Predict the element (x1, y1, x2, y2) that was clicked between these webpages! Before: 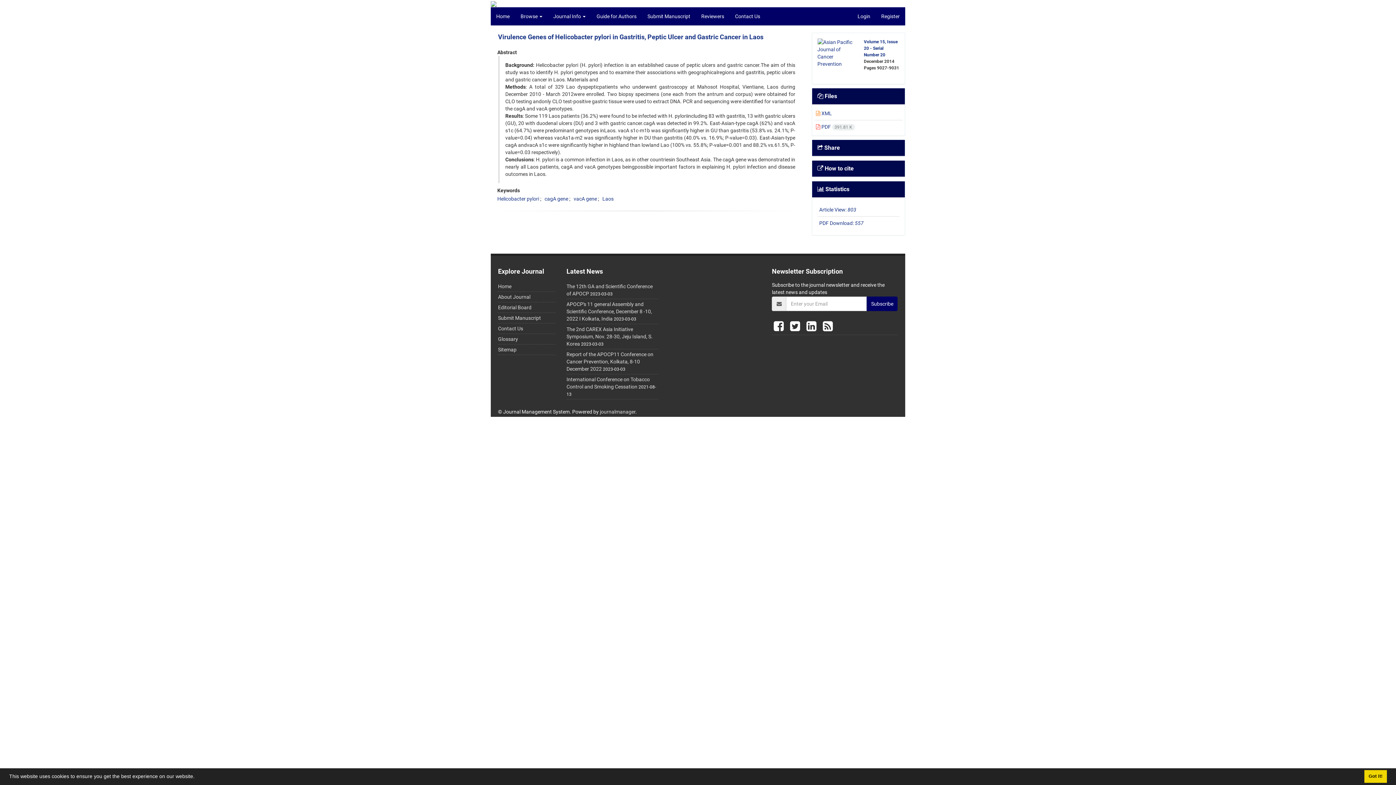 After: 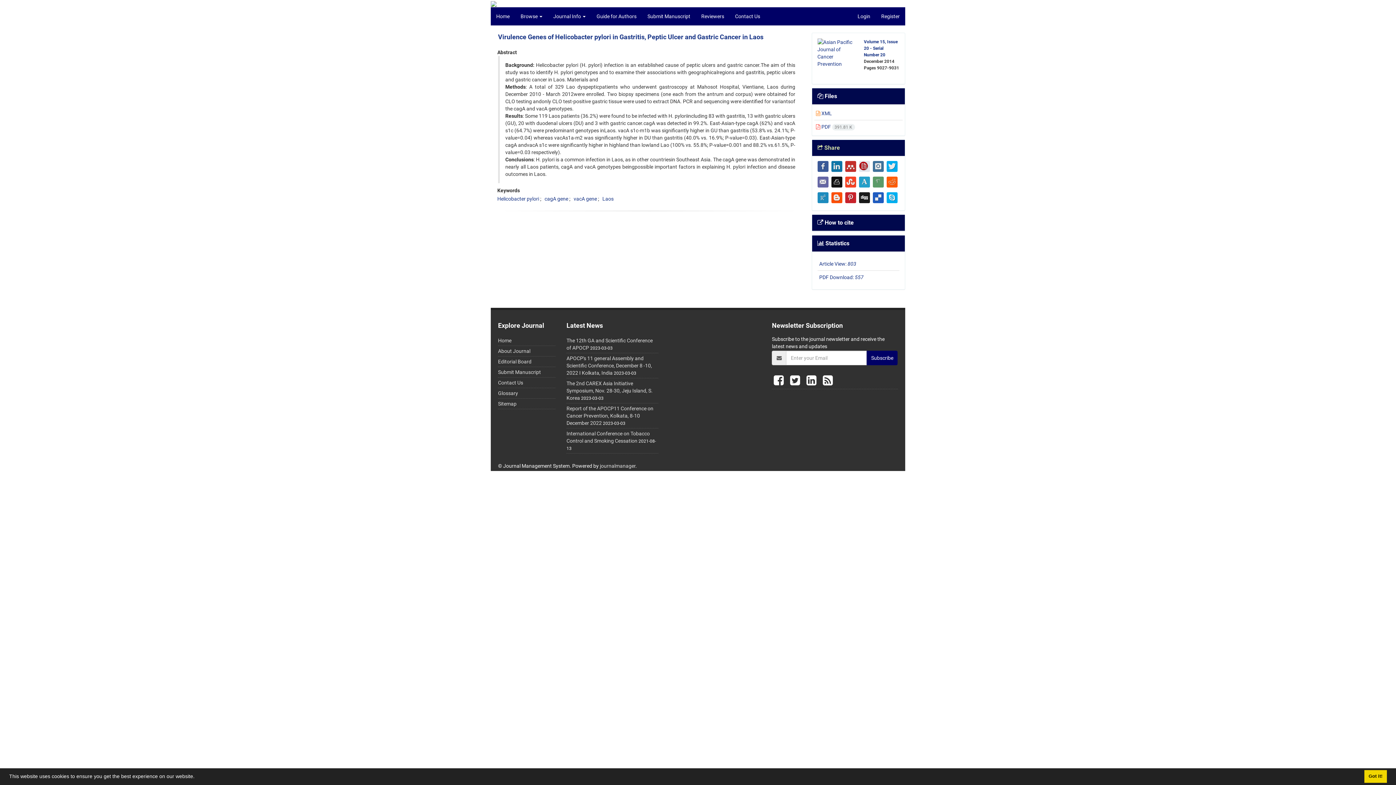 Action: label:  Share bbox: (817, 144, 840, 151)